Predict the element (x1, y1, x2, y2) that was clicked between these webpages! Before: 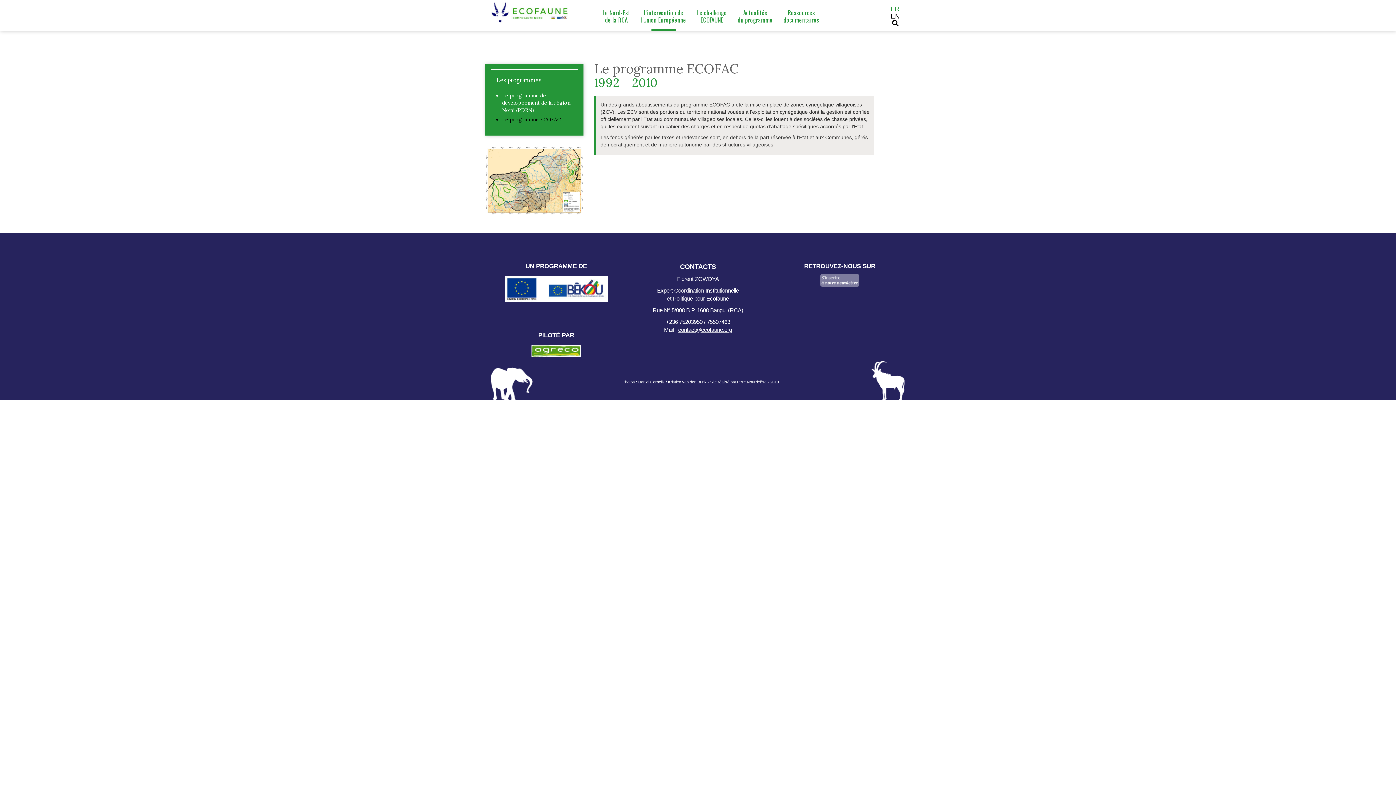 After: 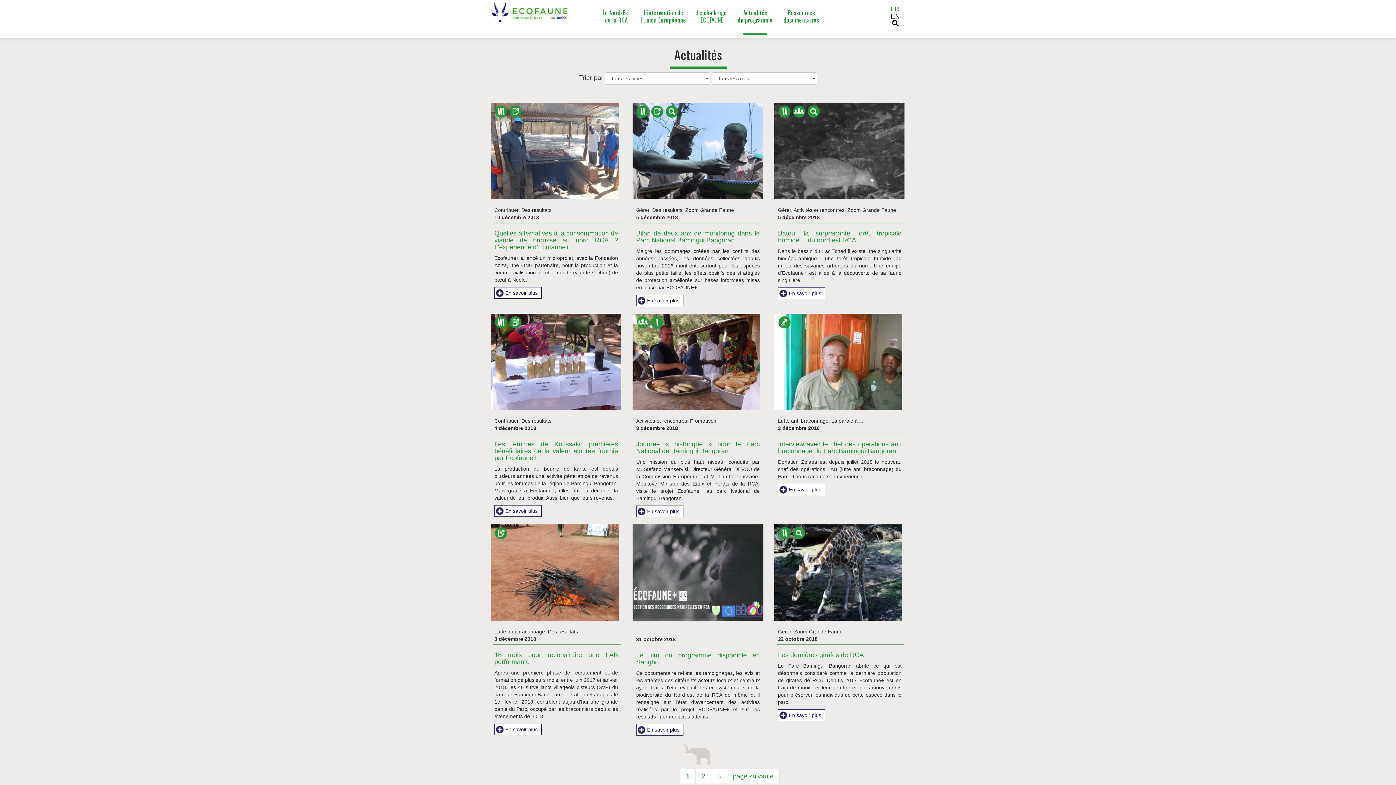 Action: bbox: (732, 3, 778, 29) label: Actualités
du programme